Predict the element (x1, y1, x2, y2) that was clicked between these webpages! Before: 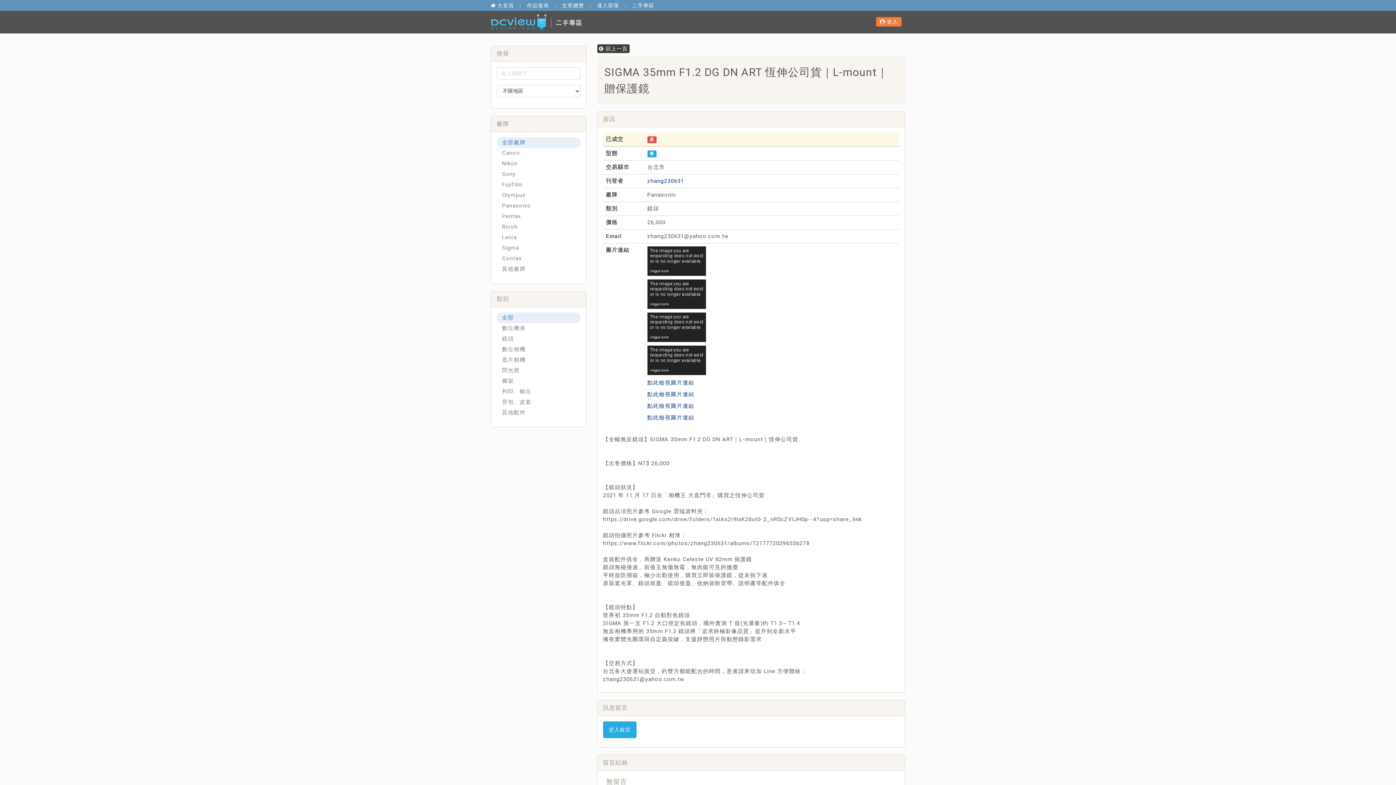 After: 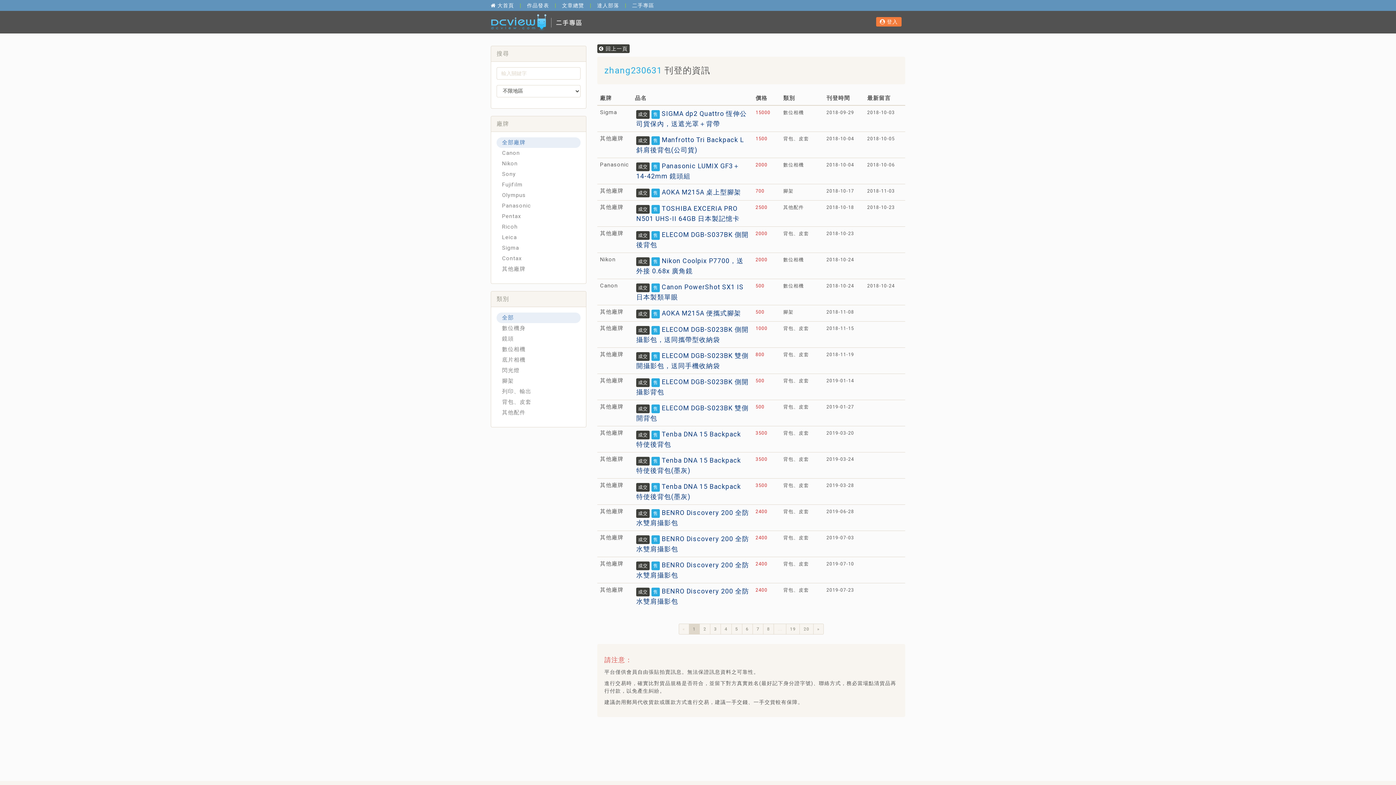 Action: bbox: (647, 177, 684, 184) label: zhang230631